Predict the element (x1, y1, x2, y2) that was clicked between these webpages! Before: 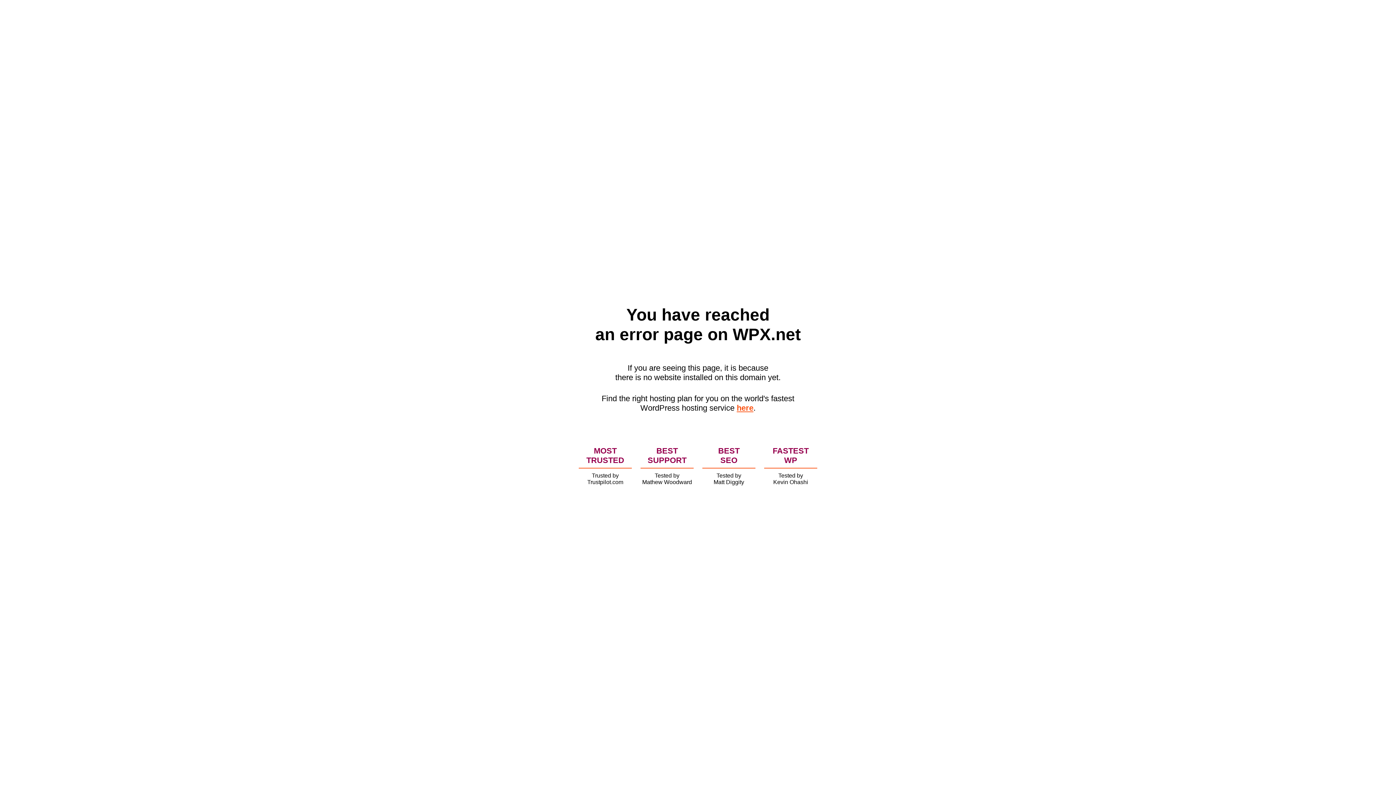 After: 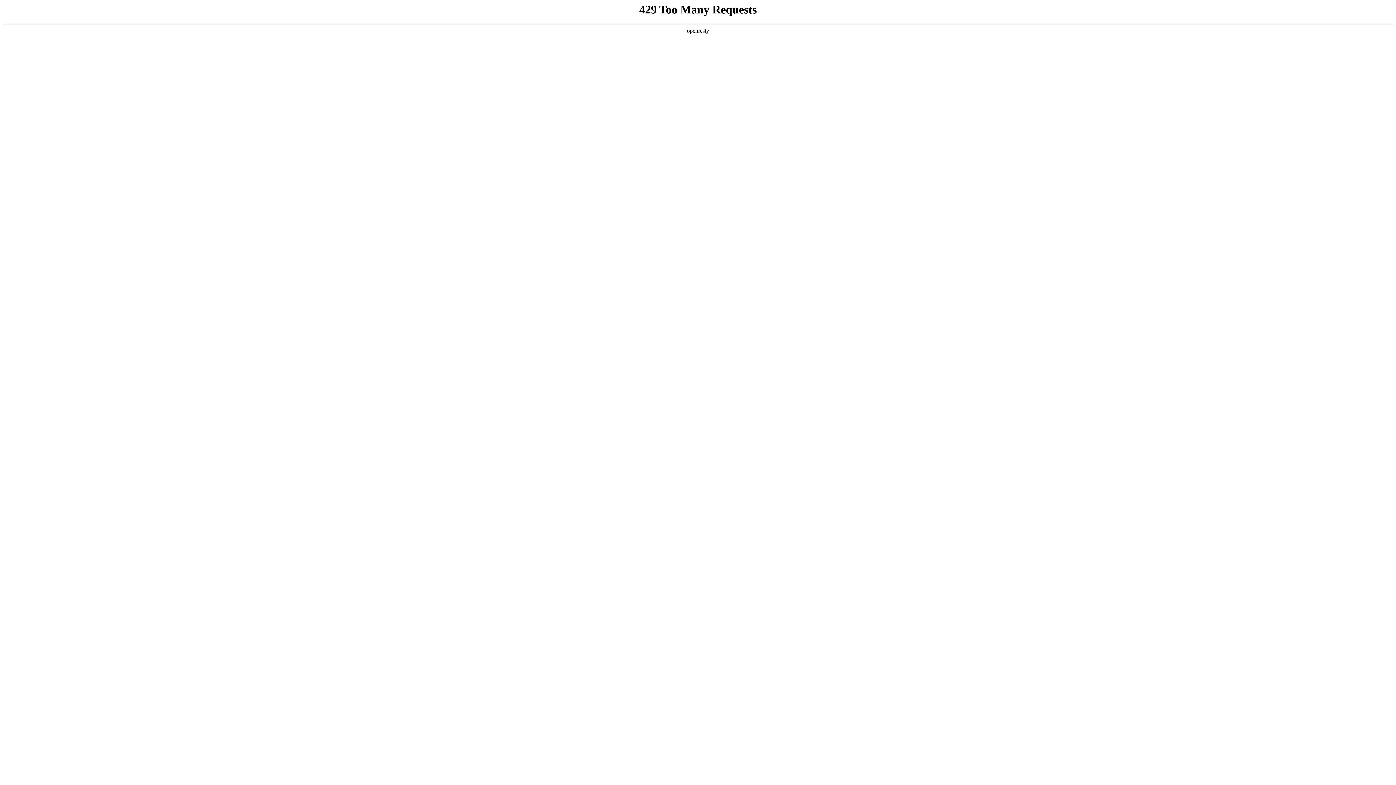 Action: bbox: (736, 403, 753, 412) label: here